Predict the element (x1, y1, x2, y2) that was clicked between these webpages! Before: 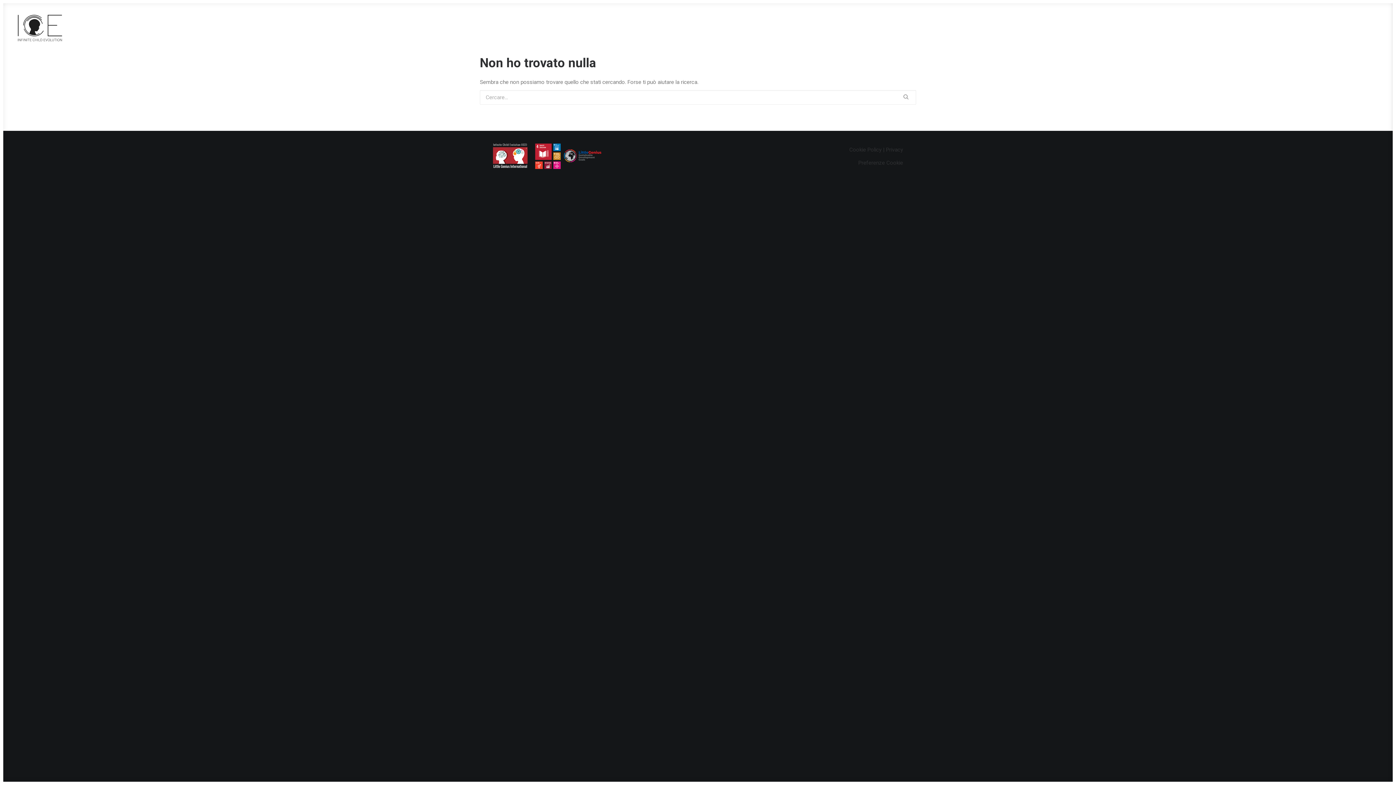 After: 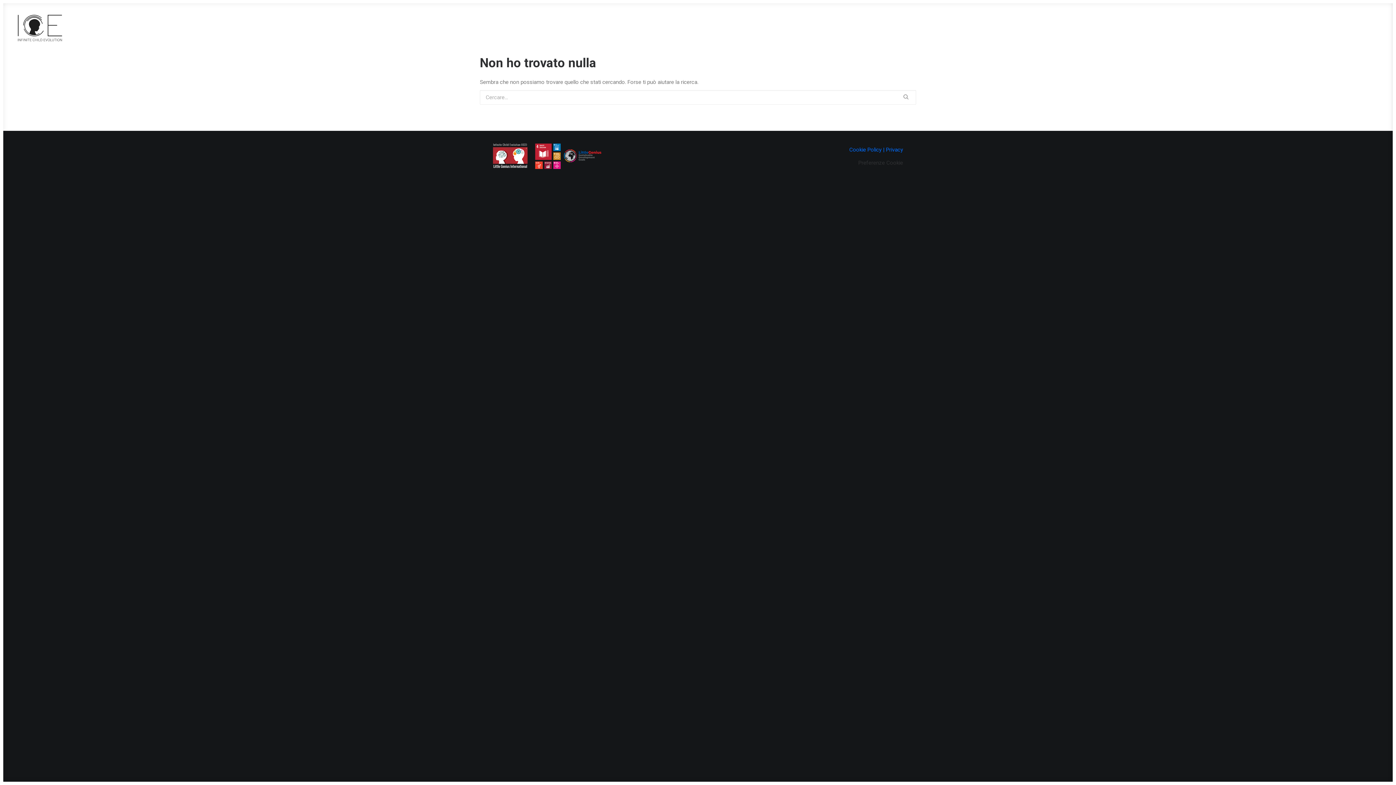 Action: label: Cookie Policy | Privacy bbox: (849, 146, 903, 153)